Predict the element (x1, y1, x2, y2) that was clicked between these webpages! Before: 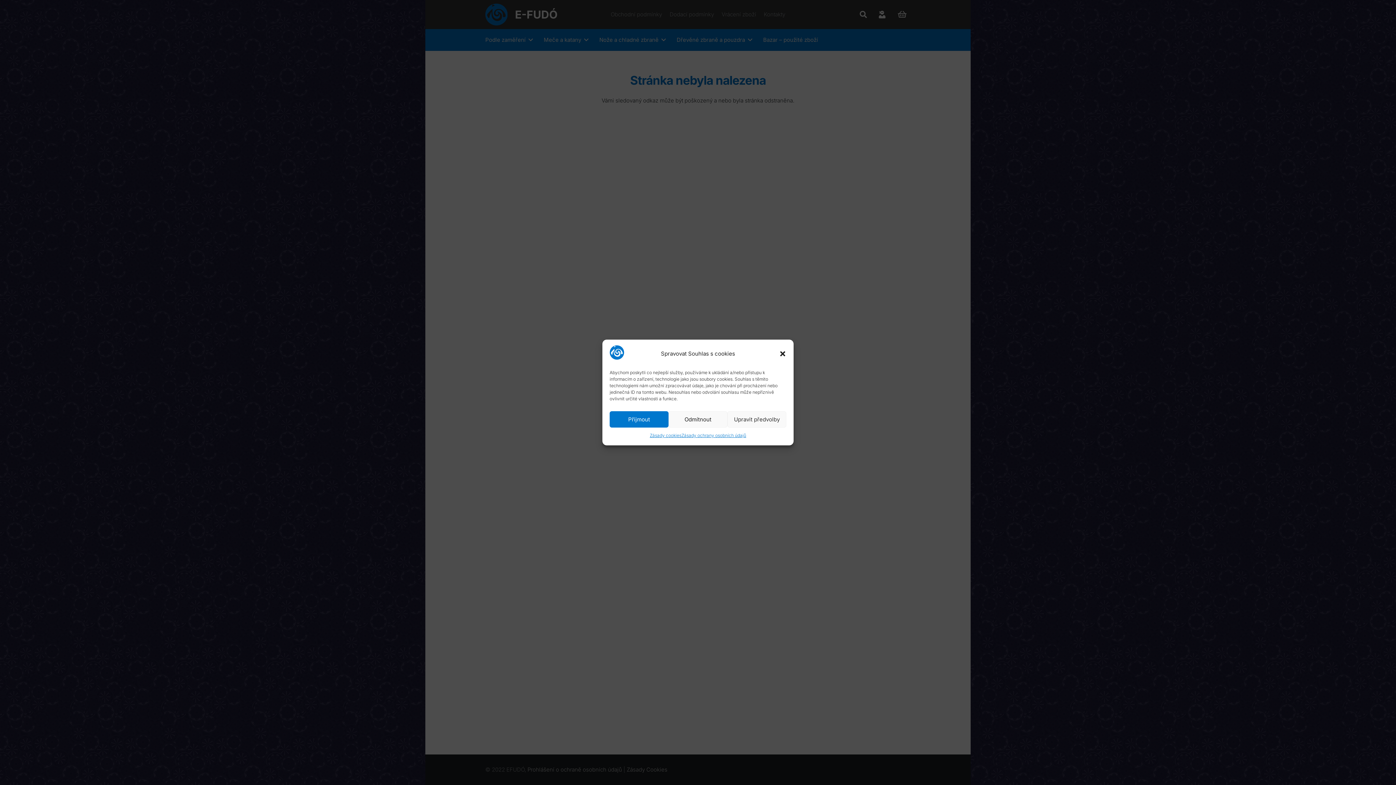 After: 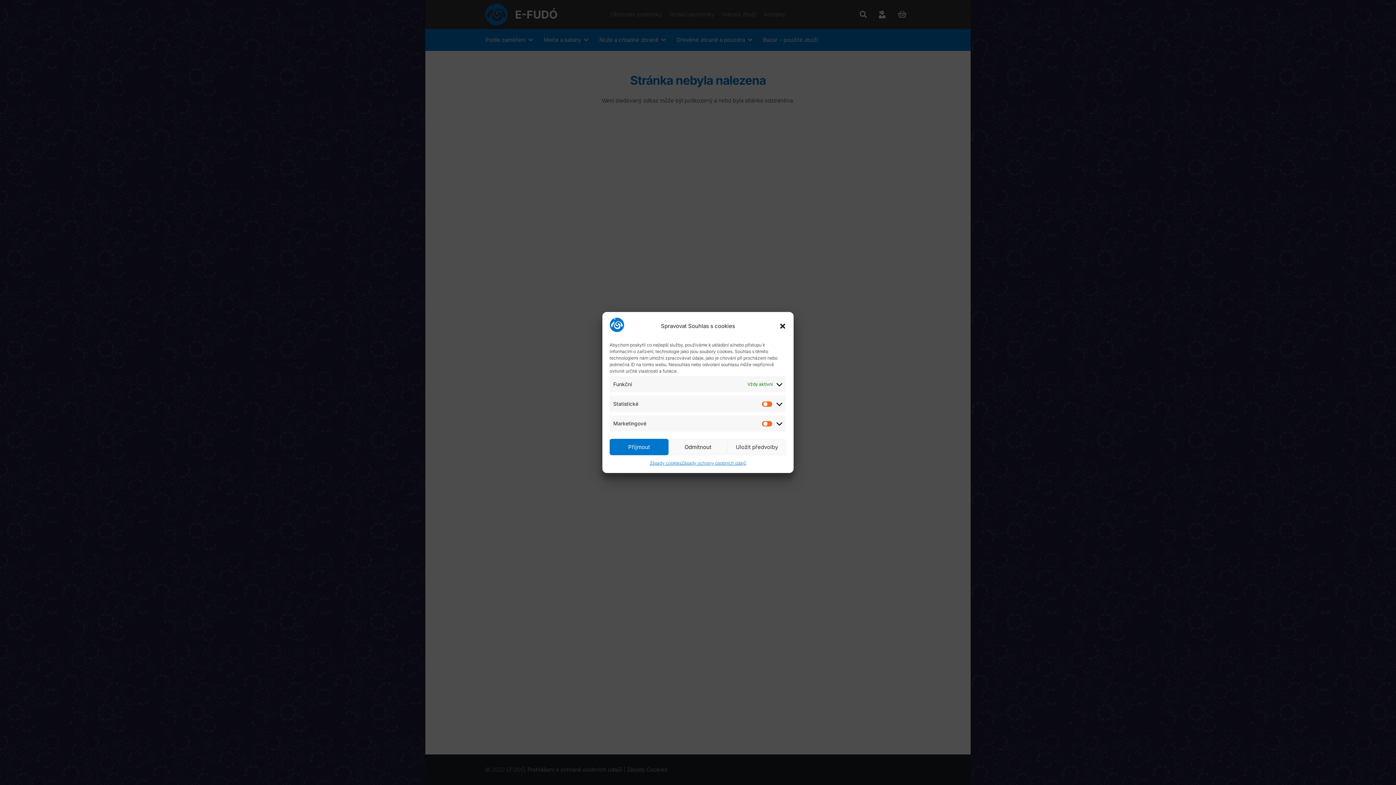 Action: bbox: (727, 411, 786, 427) label: Upravit předvolby